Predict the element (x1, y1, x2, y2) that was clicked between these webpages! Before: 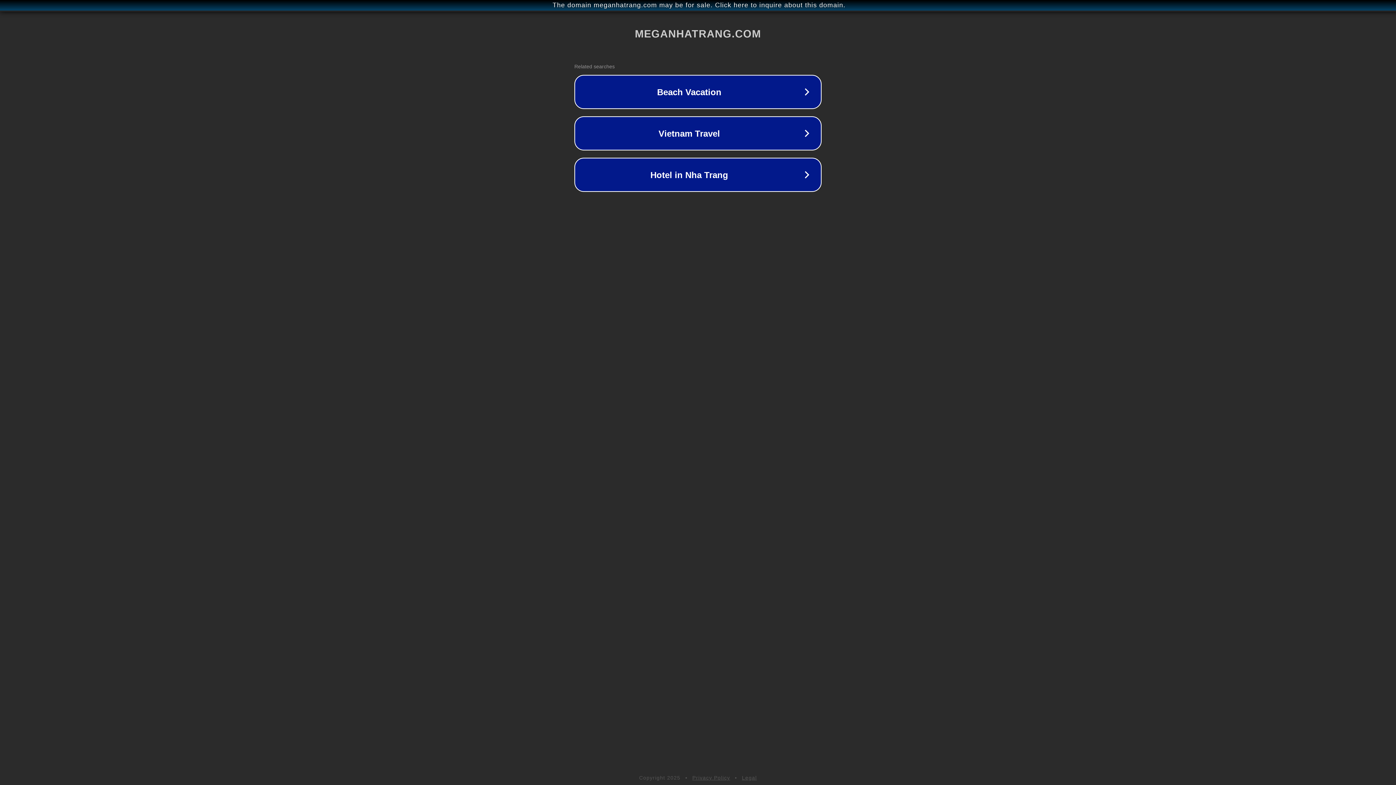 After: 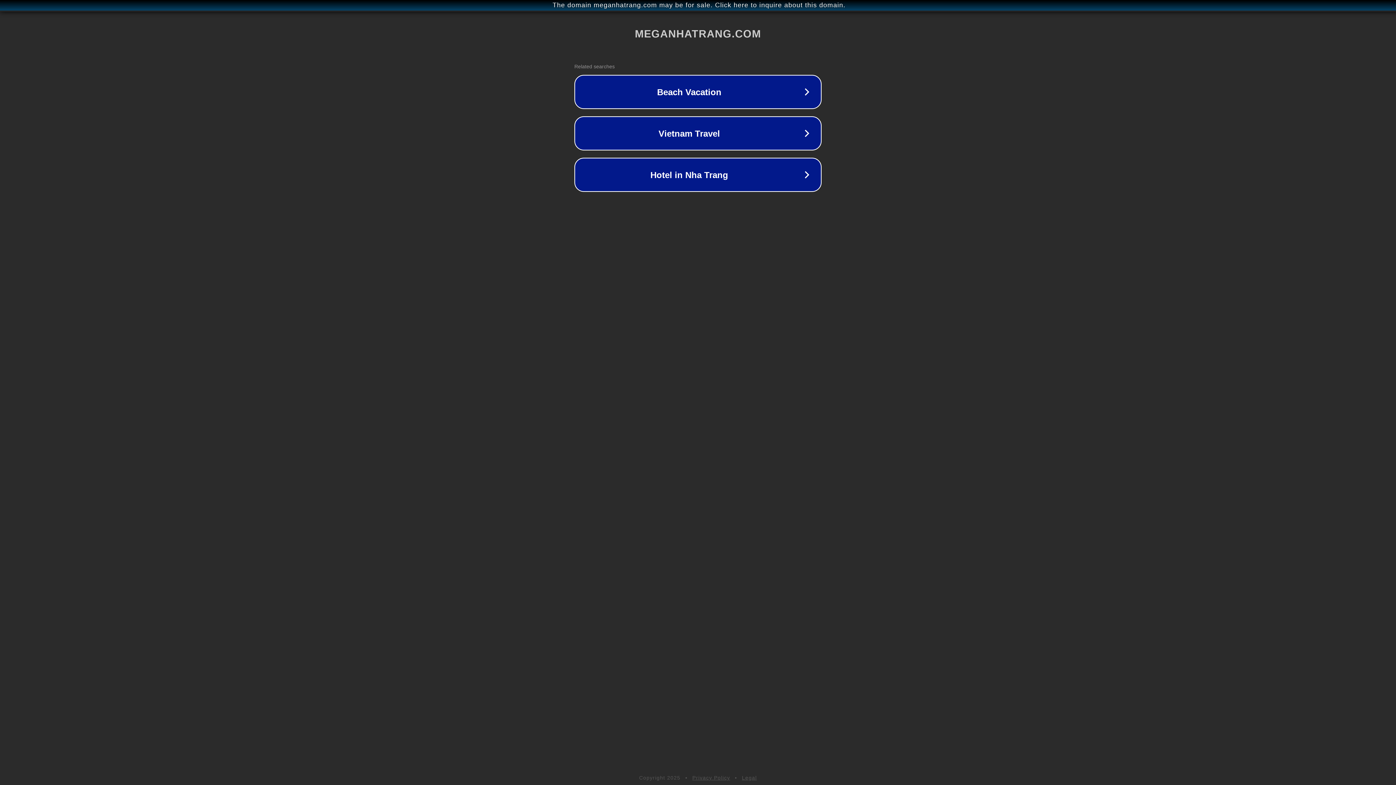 Action: label: Legal bbox: (742, 775, 757, 781)